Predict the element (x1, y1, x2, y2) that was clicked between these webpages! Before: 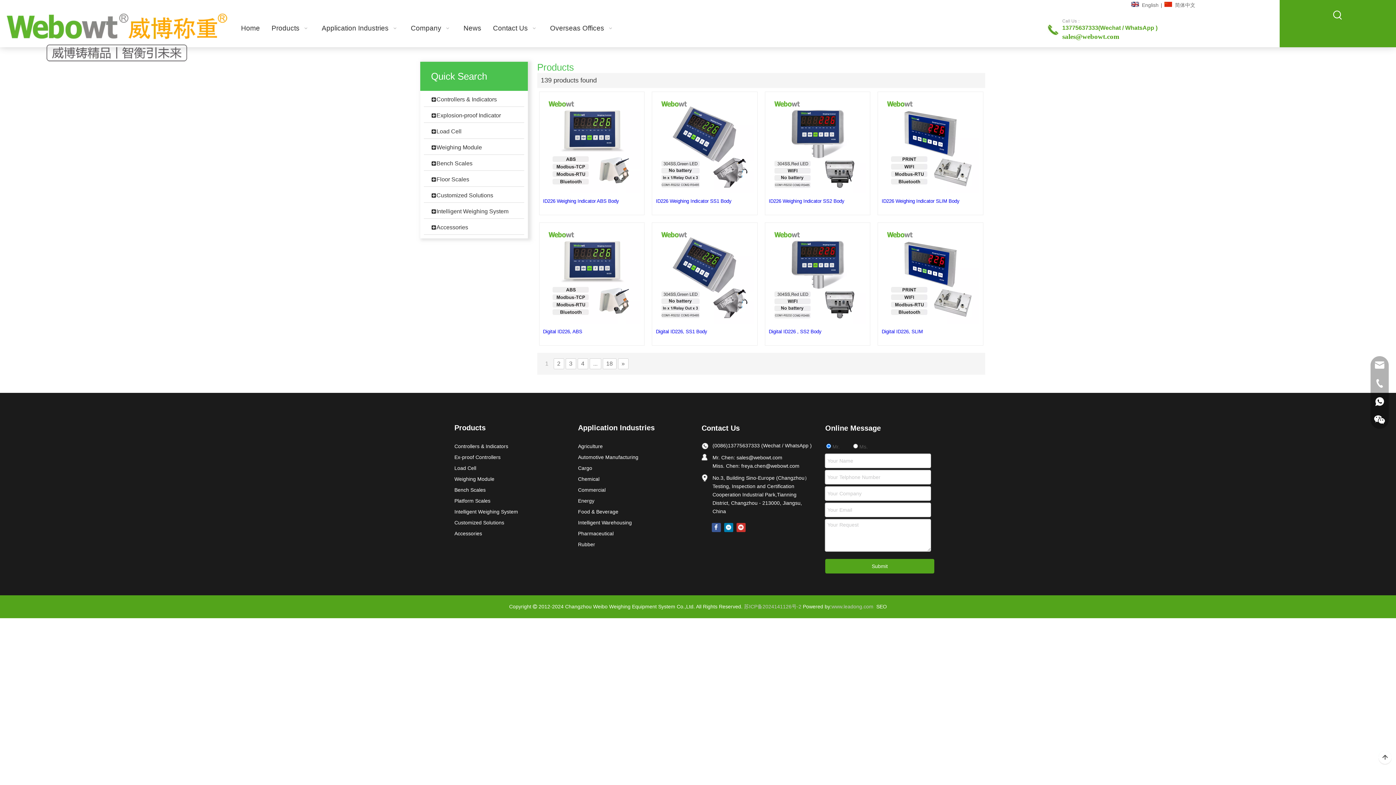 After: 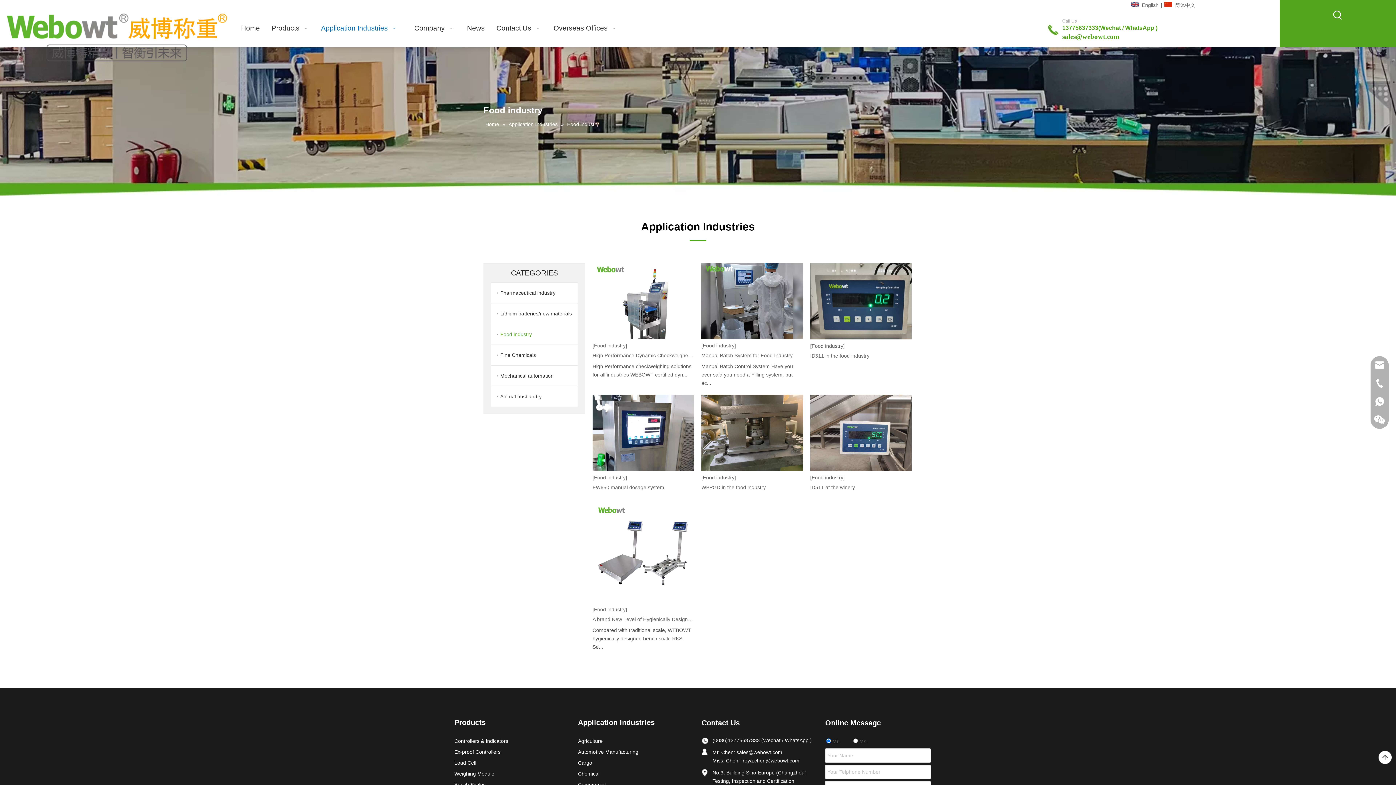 Action: label: Food & Beverage bbox: (578, 509, 618, 514)